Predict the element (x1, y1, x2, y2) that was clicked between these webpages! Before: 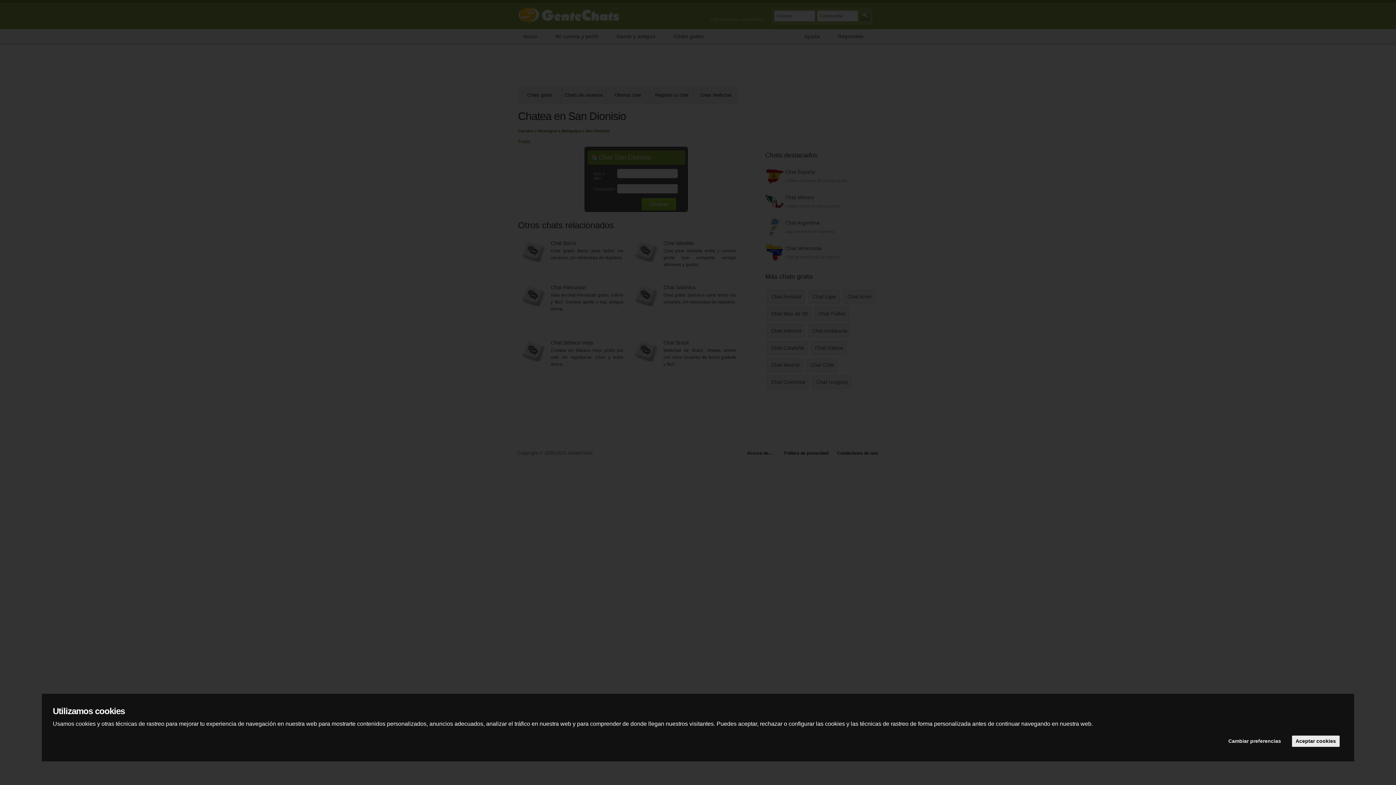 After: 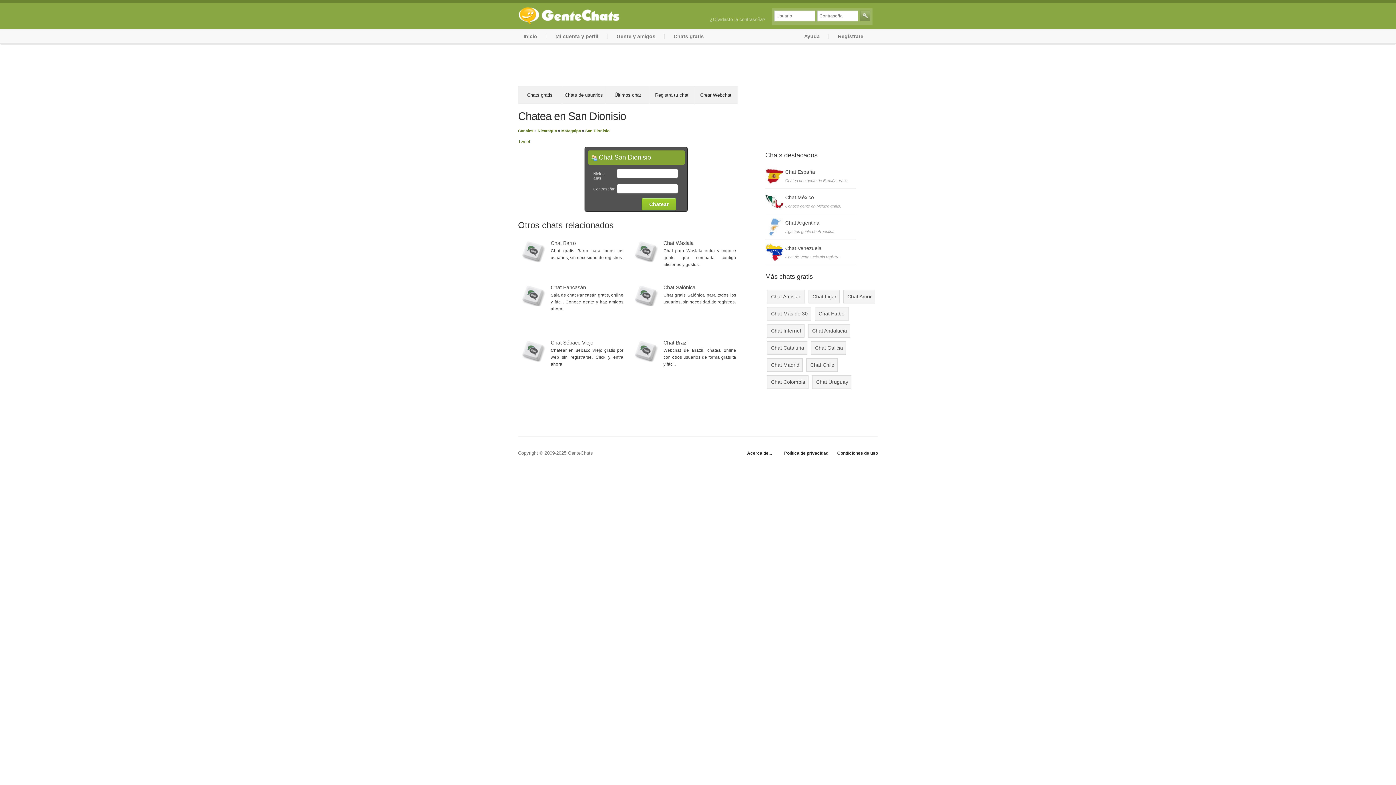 Action: label: Aceptar cookies bbox: (1292, 736, 1339, 747)